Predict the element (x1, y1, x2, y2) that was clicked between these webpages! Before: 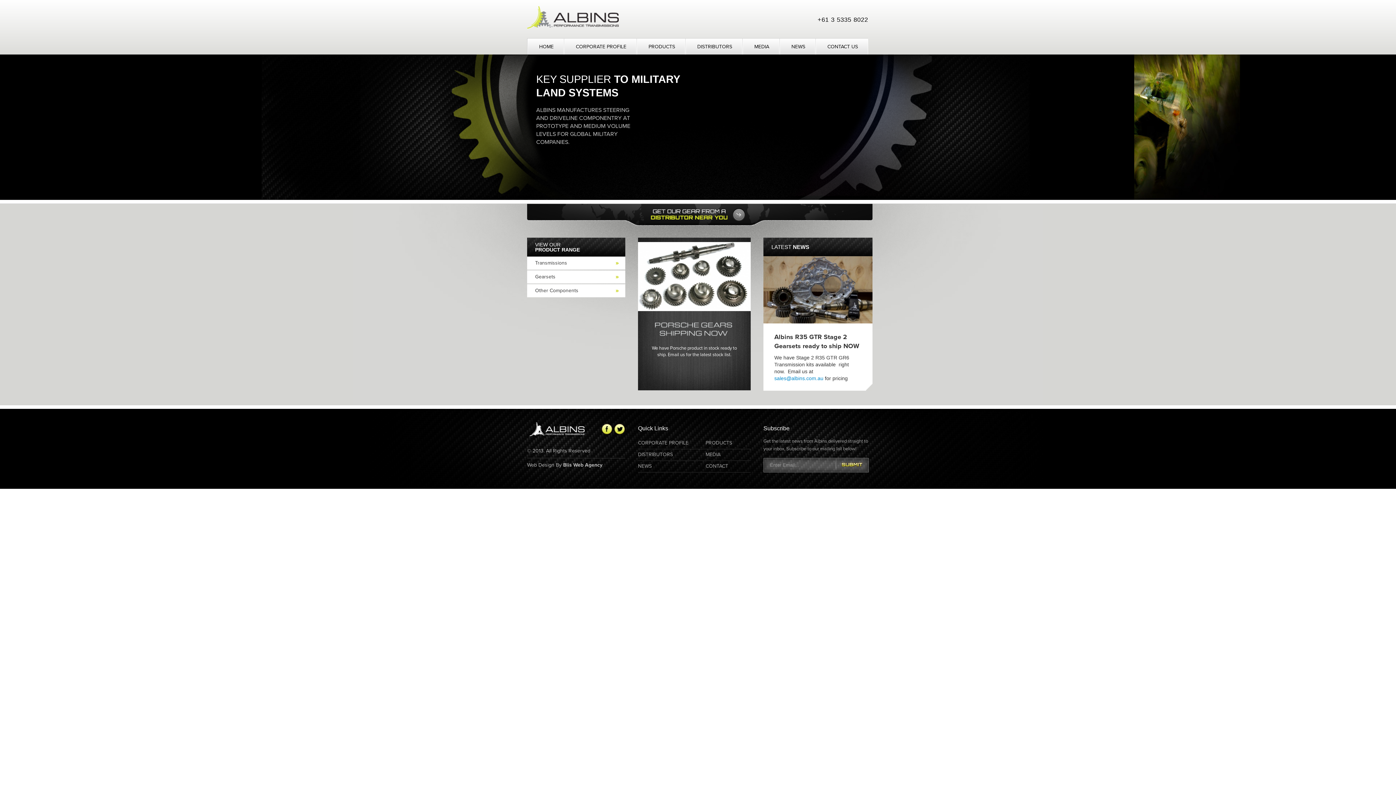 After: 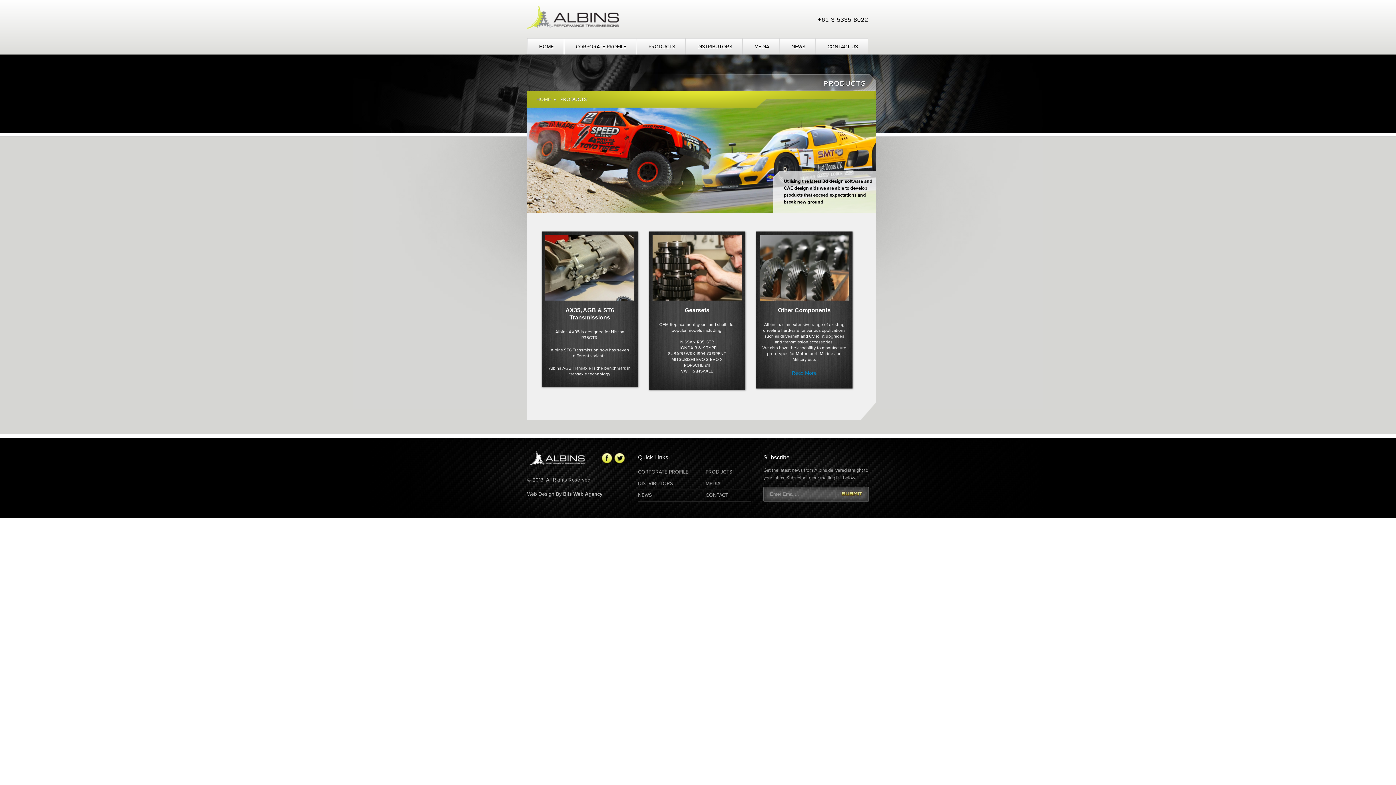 Action: label: PRODUCTS bbox: (705, 437, 750, 448)